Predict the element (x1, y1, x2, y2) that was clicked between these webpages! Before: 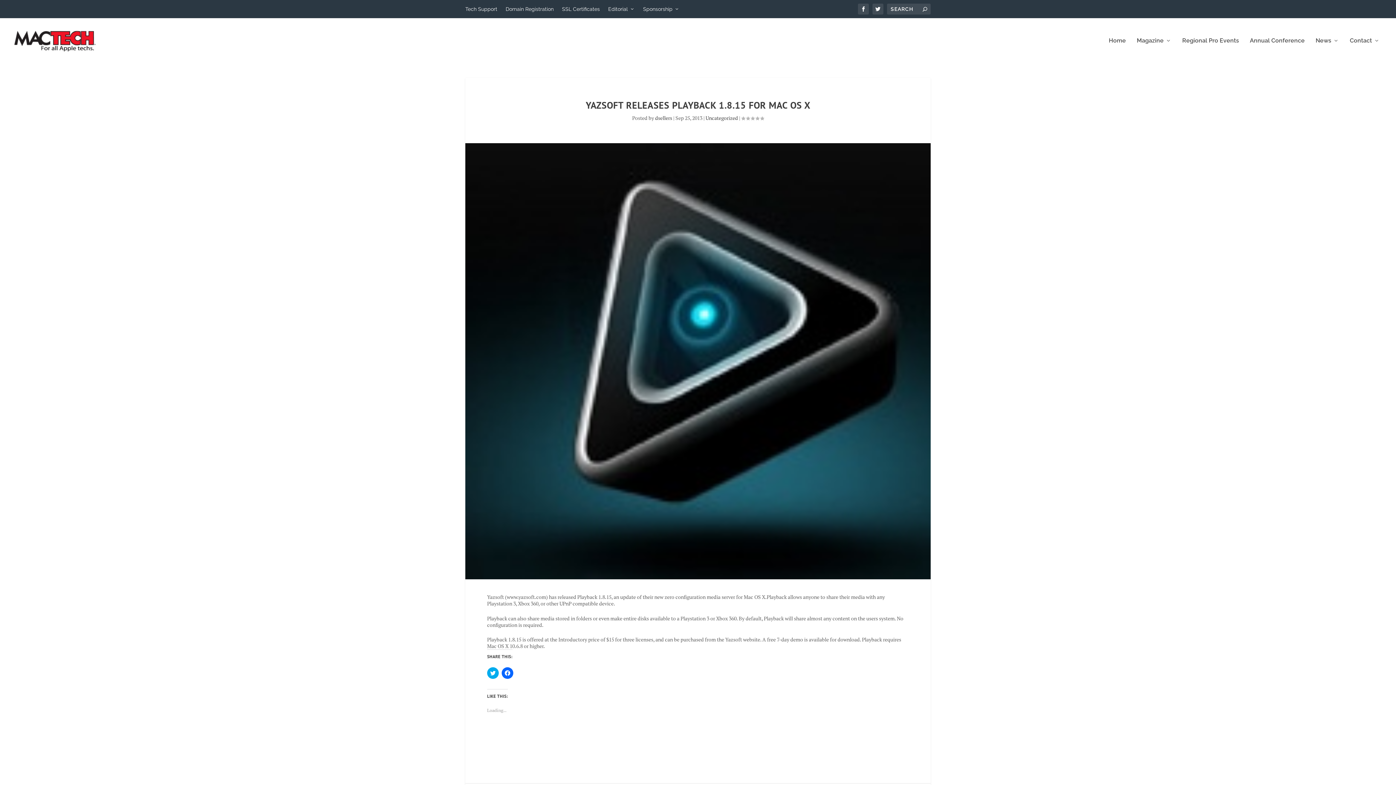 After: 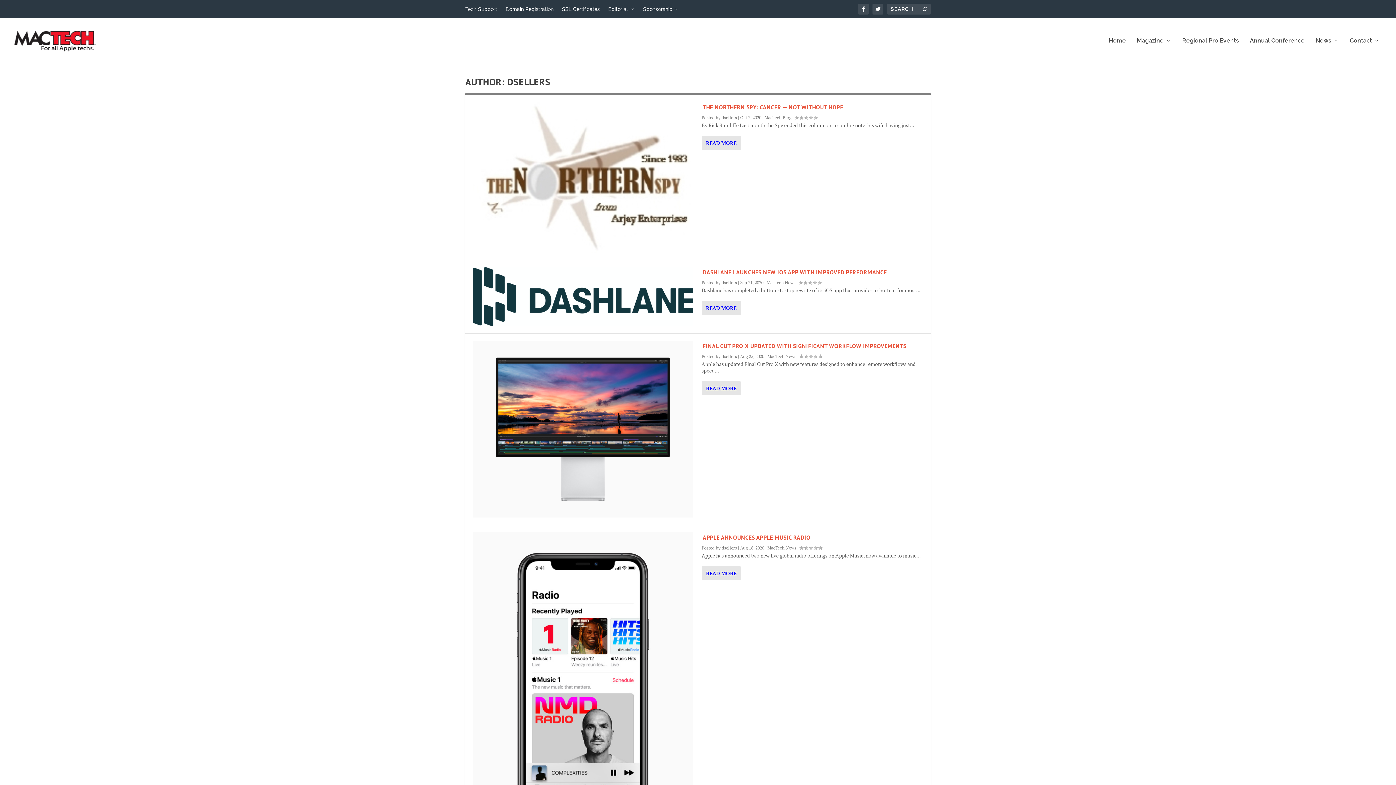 Action: label: dsellers bbox: (655, 114, 672, 121)